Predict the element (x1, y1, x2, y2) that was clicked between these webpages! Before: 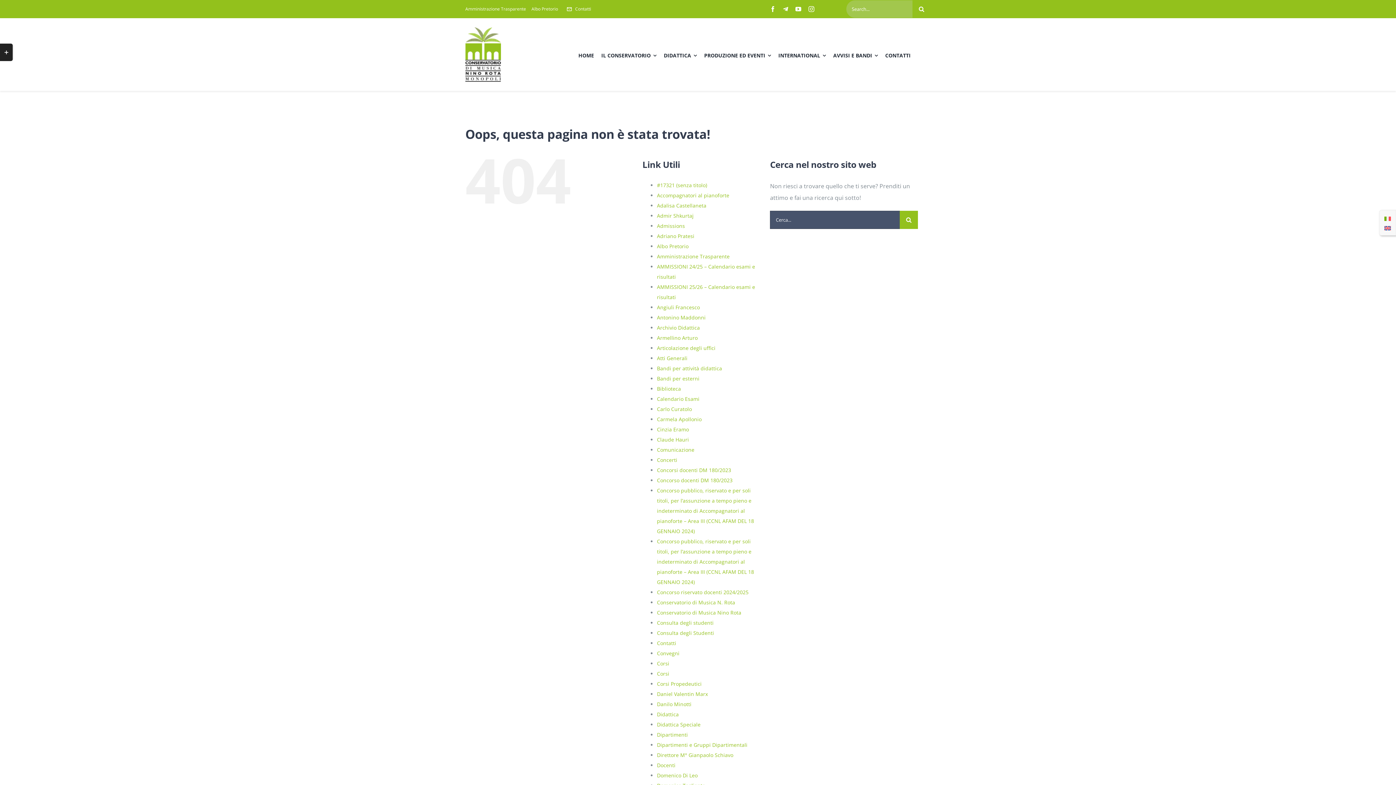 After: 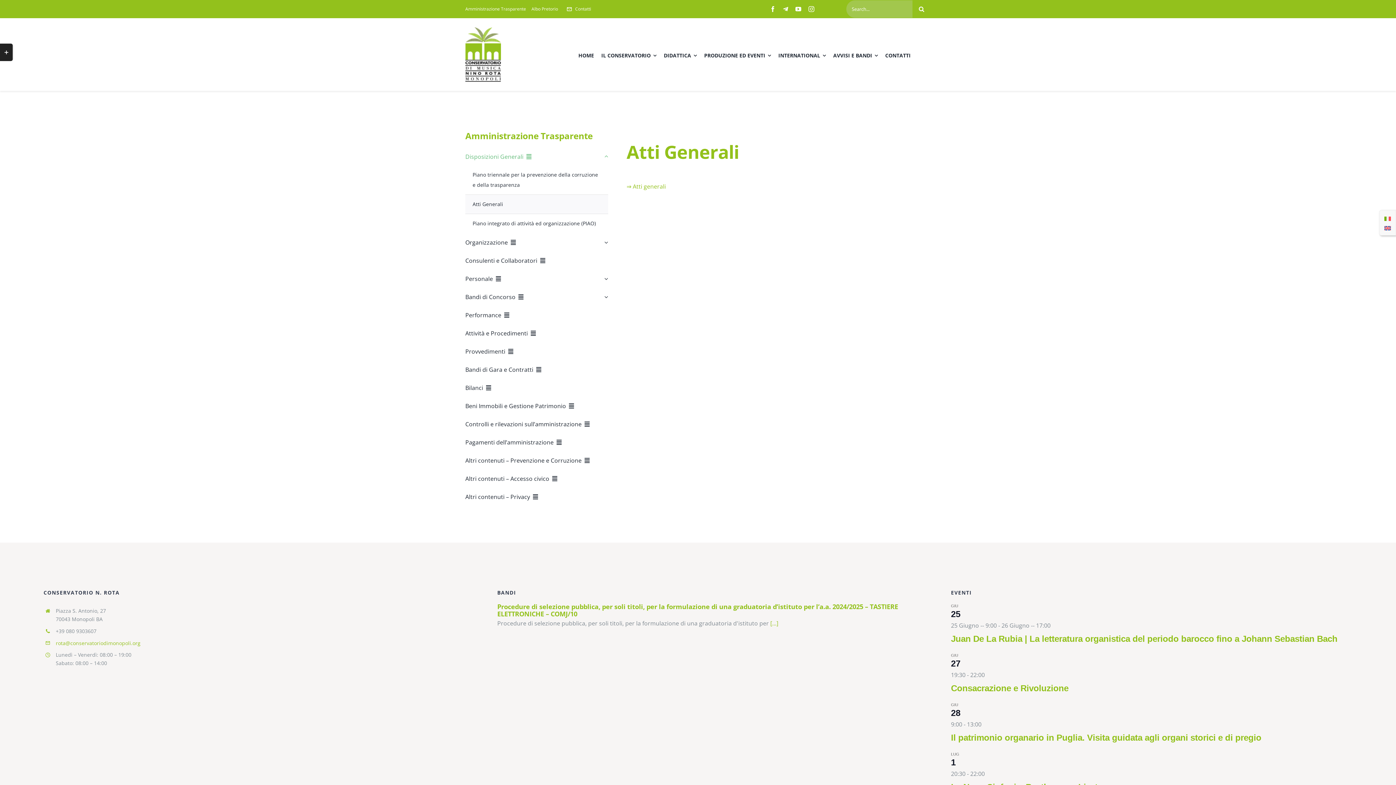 Action: label: Atti Generali bbox: (657, 354, 687, 361)